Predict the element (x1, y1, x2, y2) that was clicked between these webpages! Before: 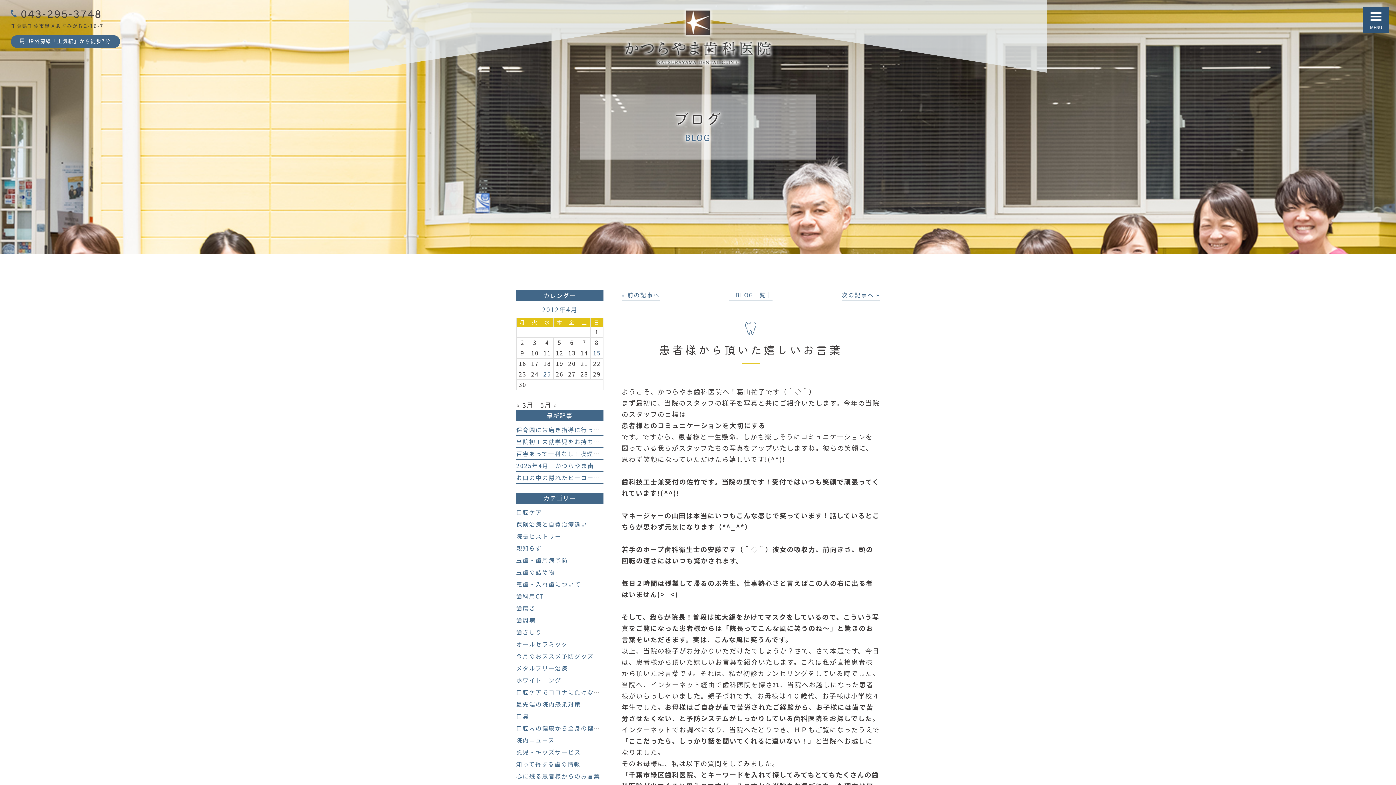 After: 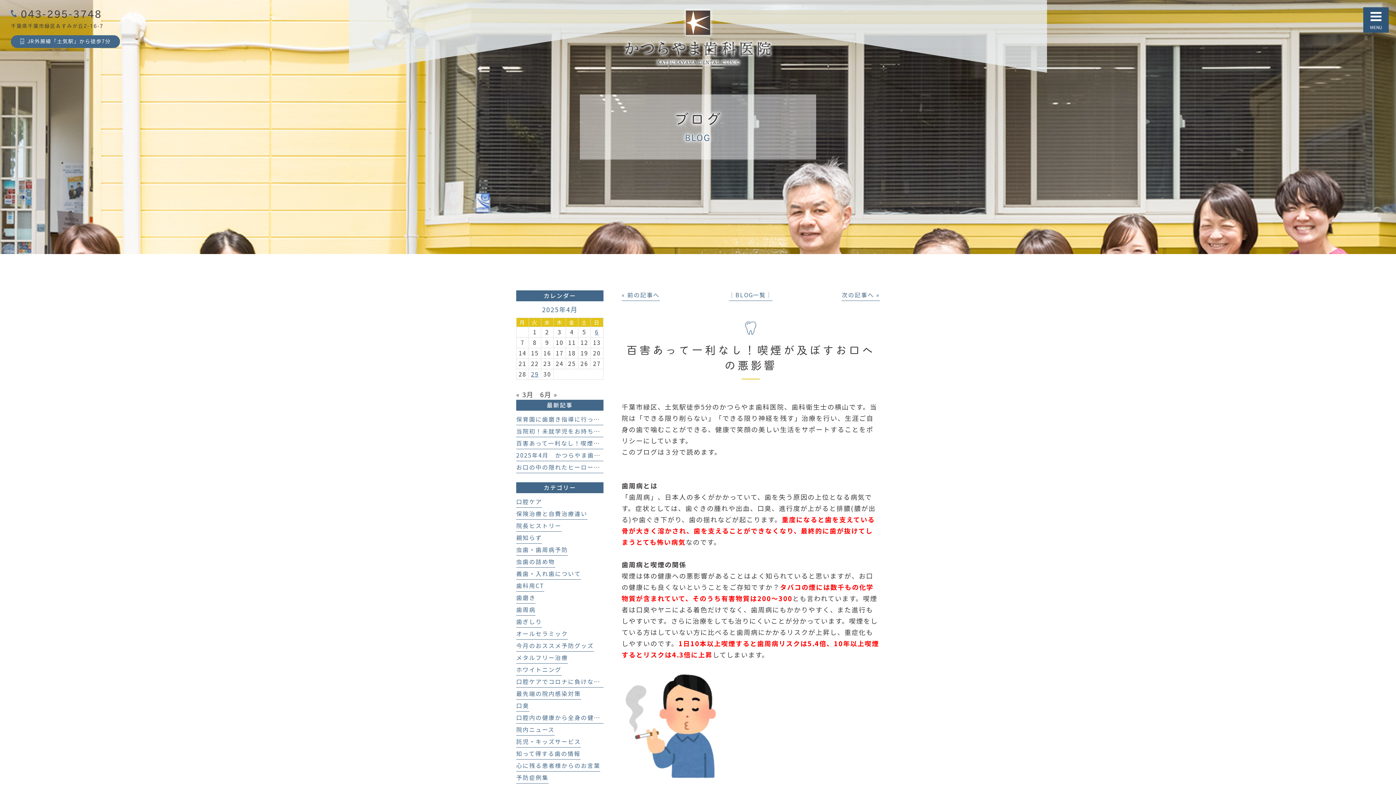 Action: bbox: (516, 449, 664, 460) label: 百害あって一利なし！喫煙が及ぼすお口への悪影響